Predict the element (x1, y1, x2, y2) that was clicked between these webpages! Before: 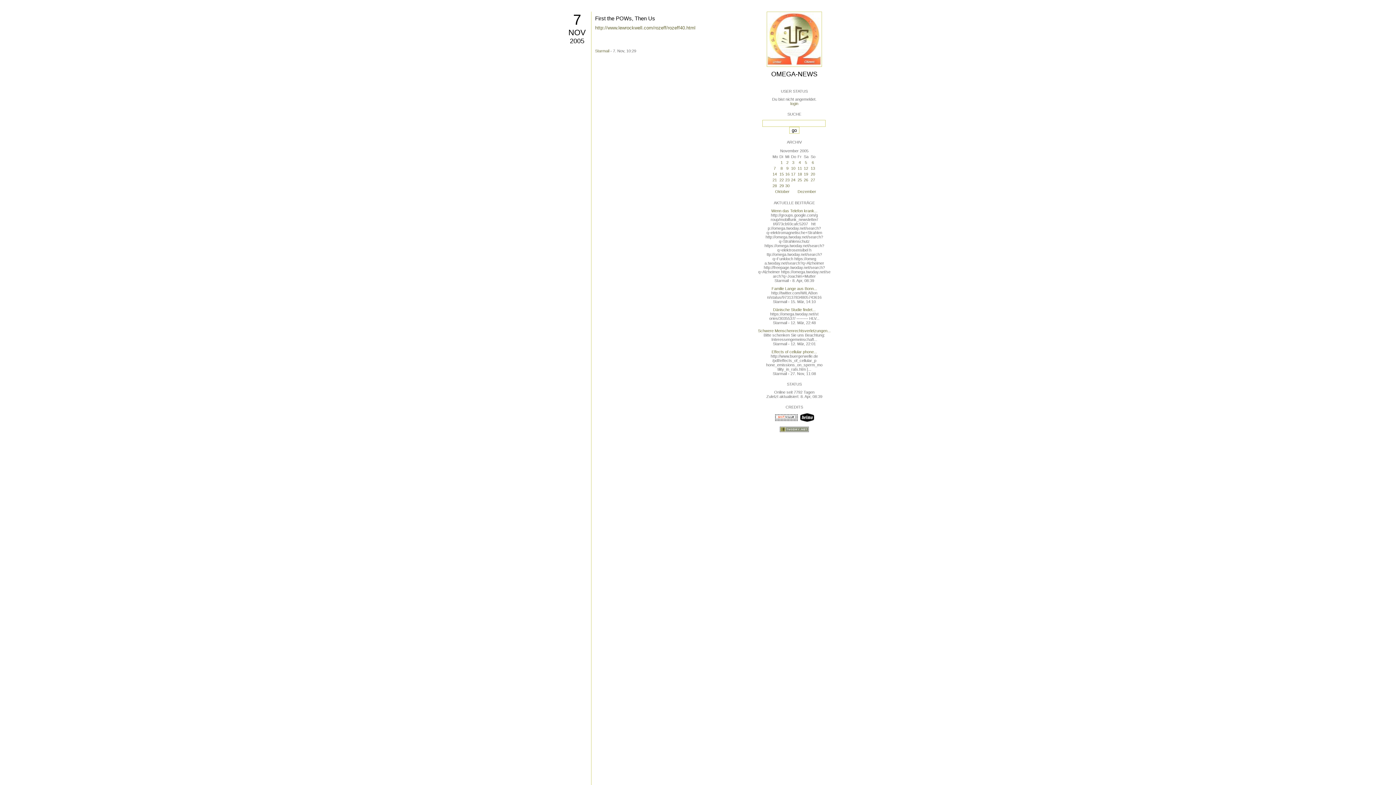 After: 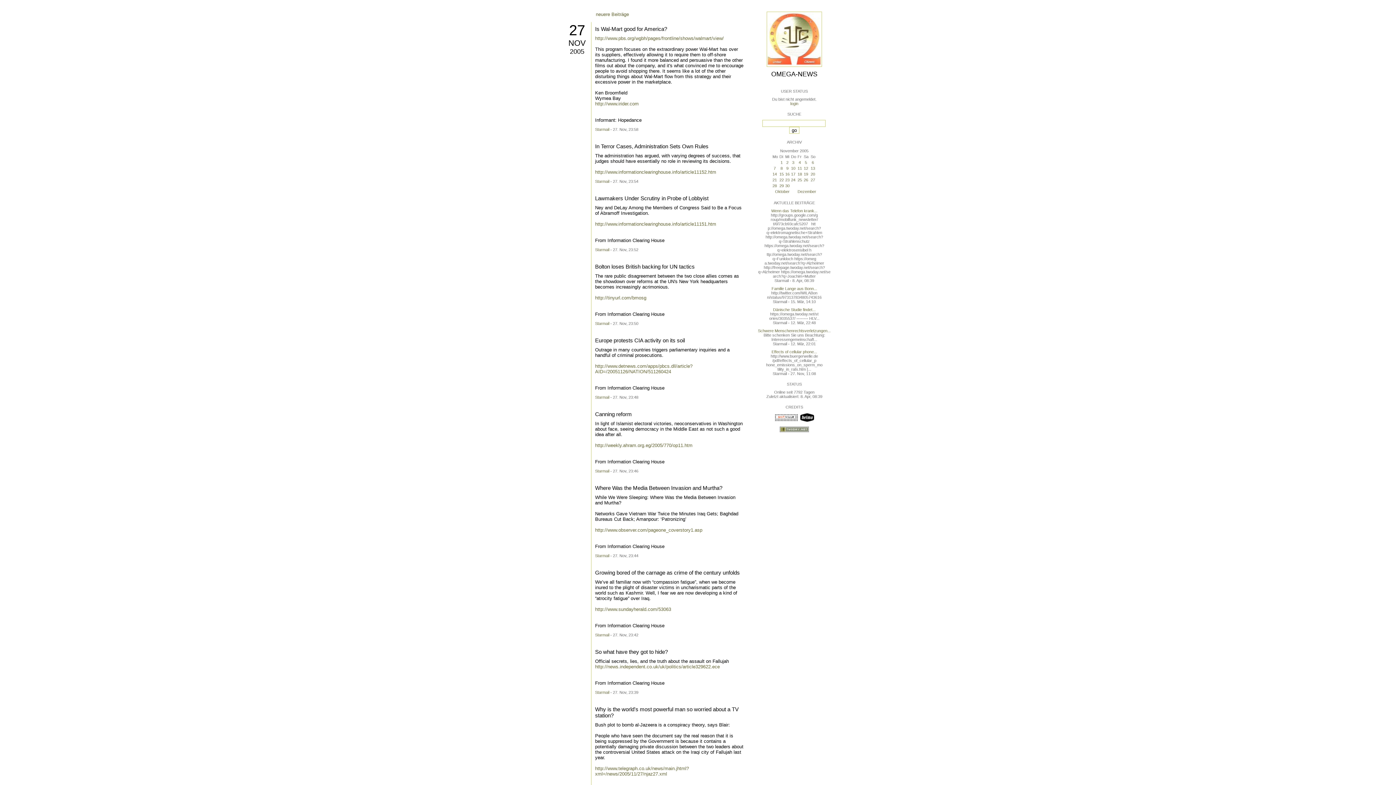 Action: bbox: (810, 177, 815, 182) label: 27